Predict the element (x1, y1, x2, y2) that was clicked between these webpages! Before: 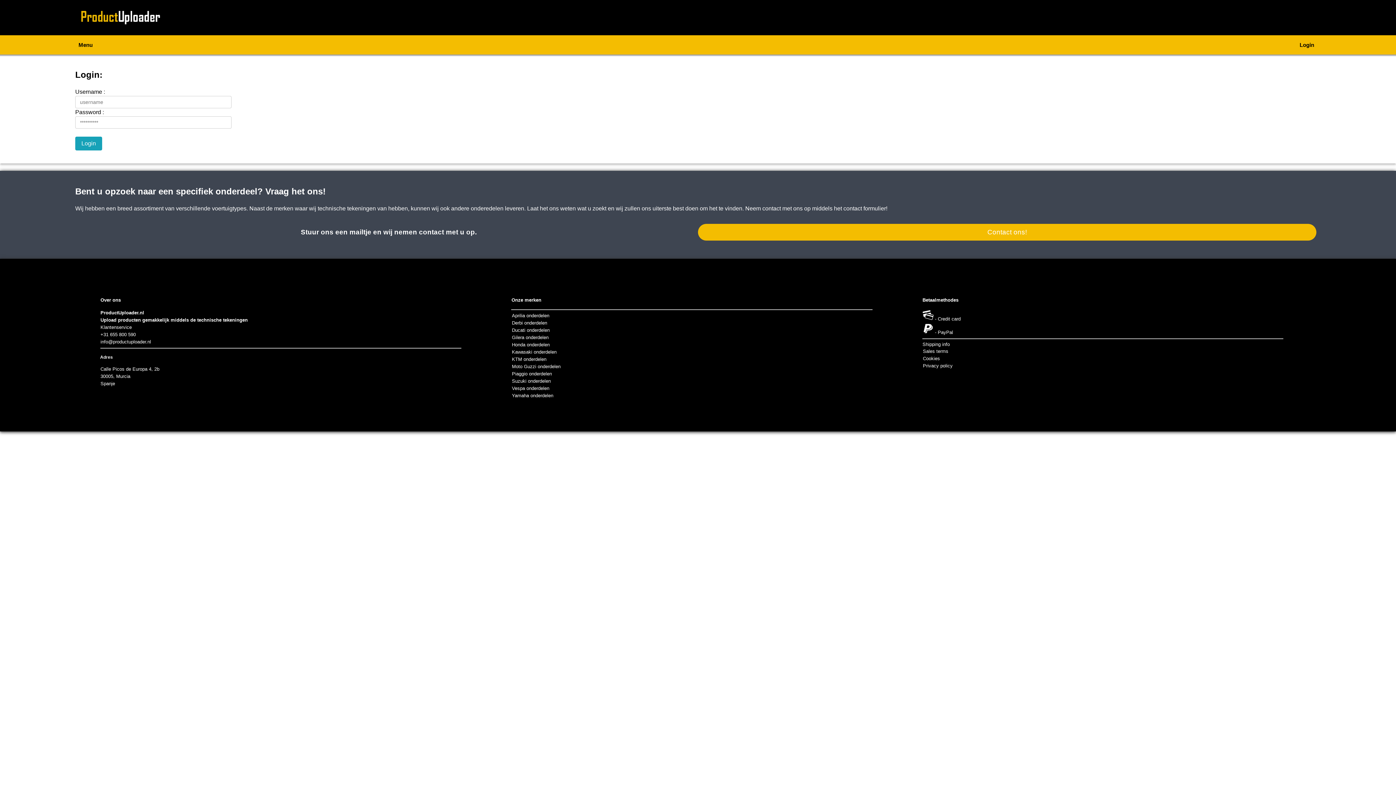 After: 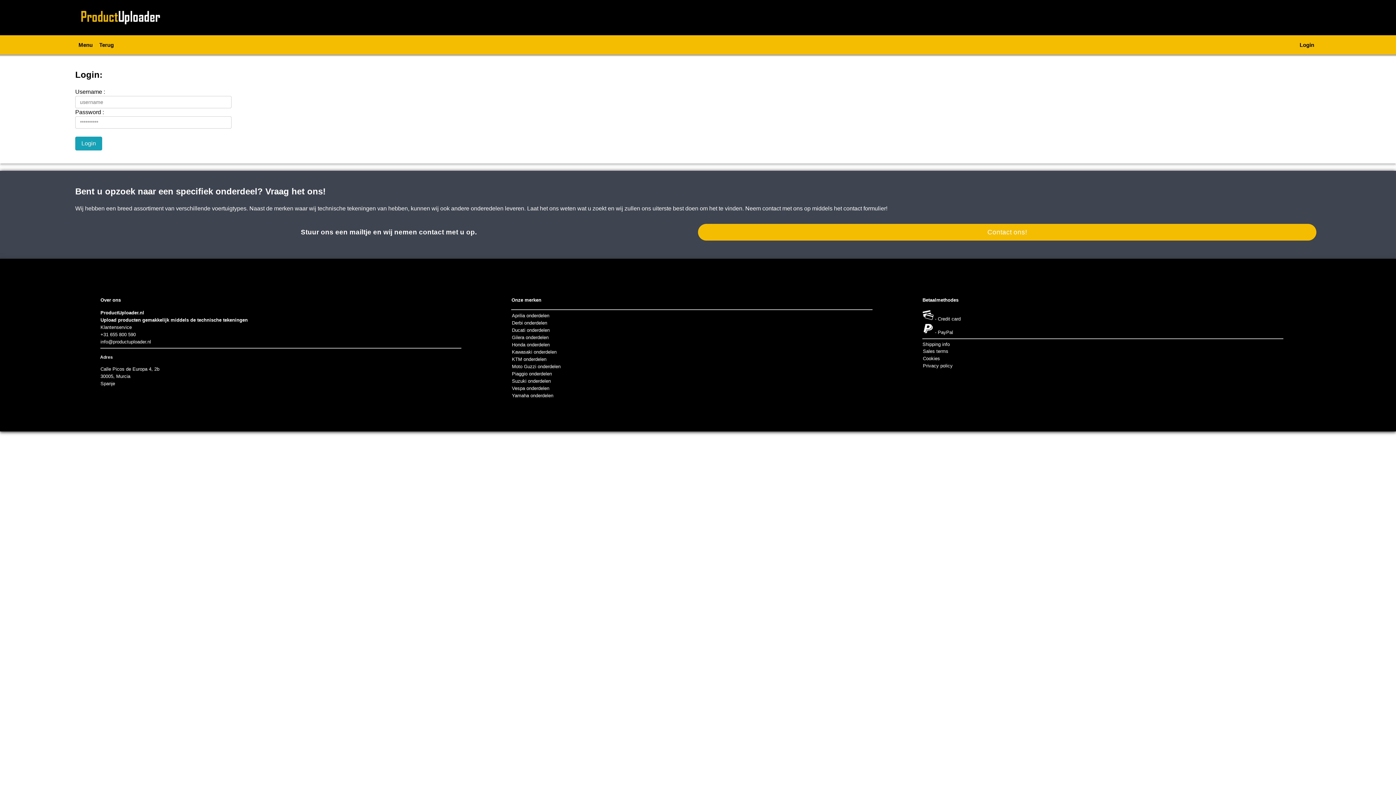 Action: bbox: (511, 370, 552, 376) label: Piaggio onderdelen